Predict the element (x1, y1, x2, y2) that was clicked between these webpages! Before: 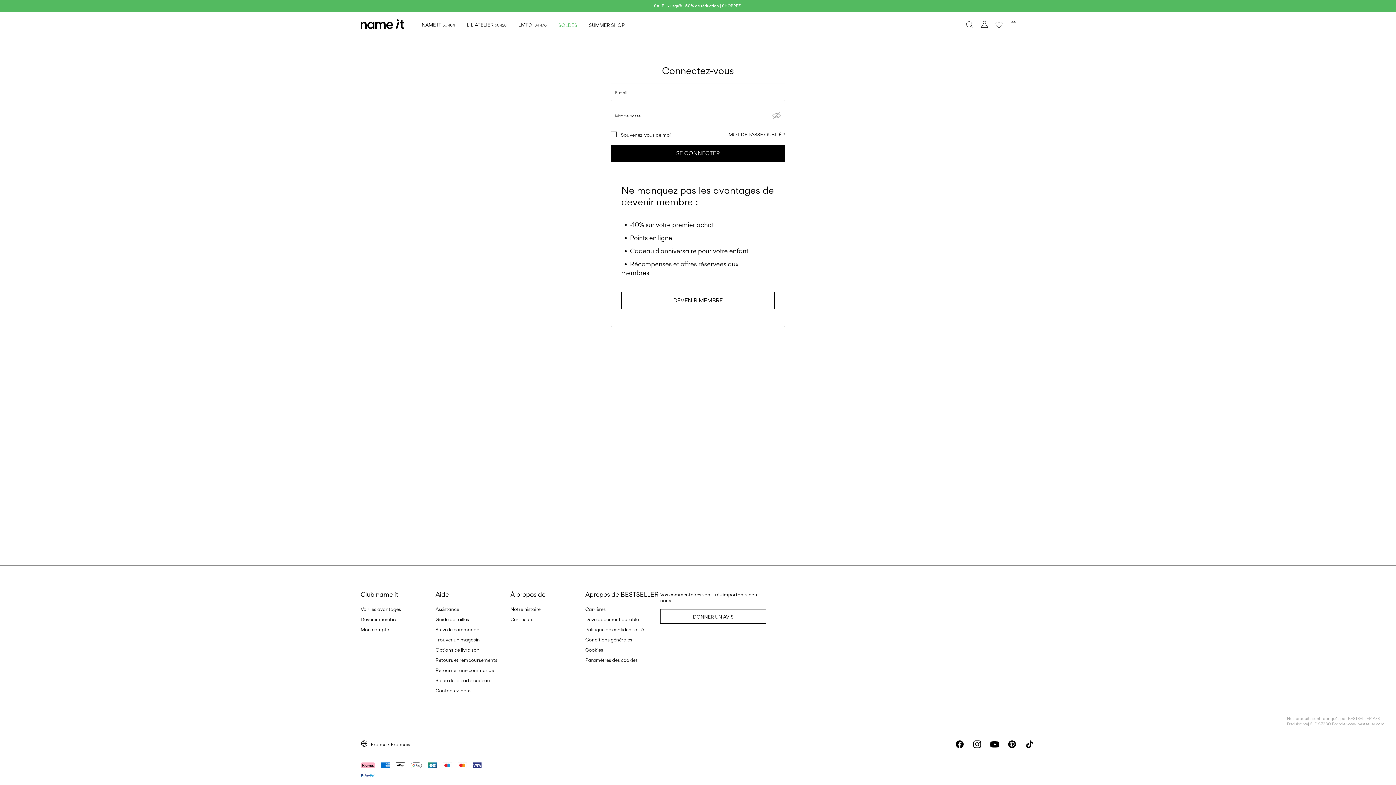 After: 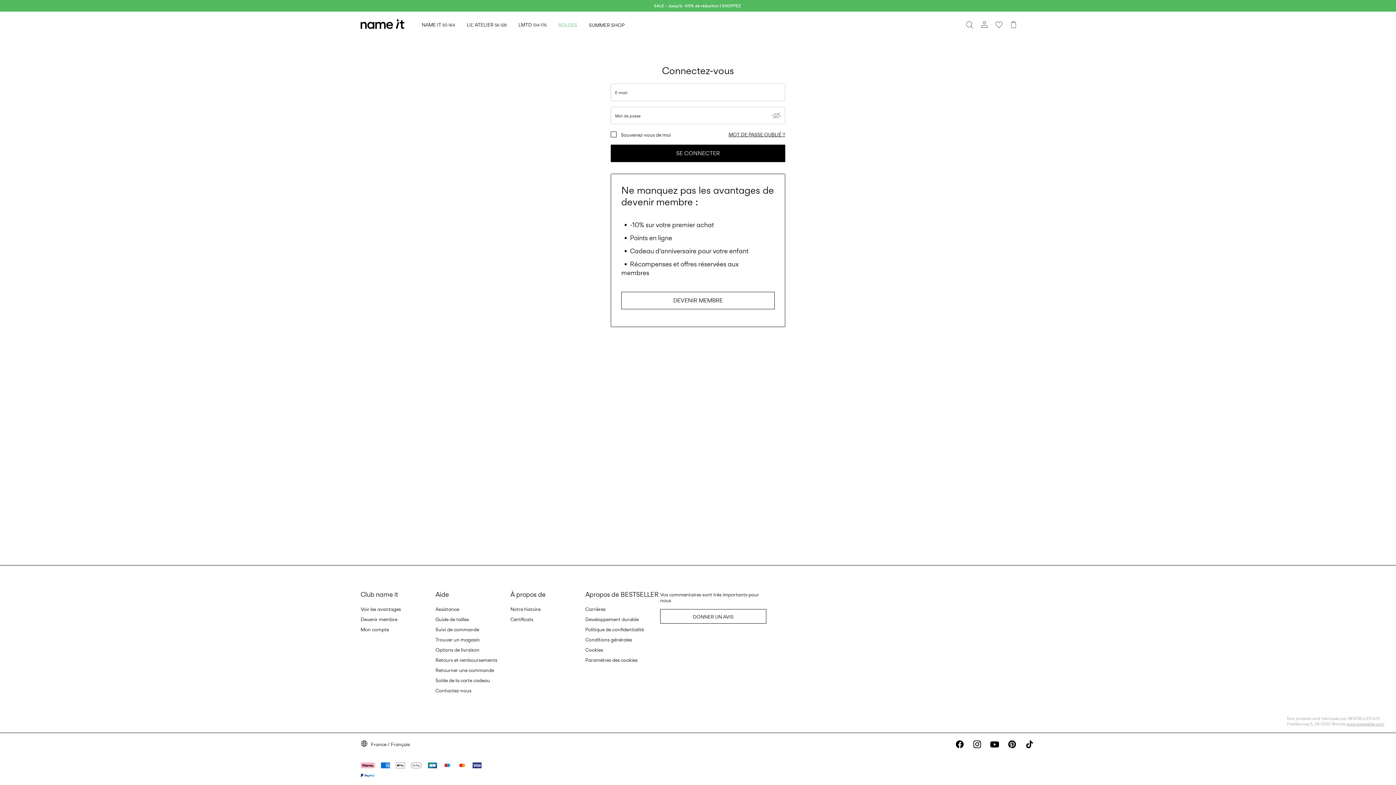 Action: bbox: (1006, 738, 1018, 750)